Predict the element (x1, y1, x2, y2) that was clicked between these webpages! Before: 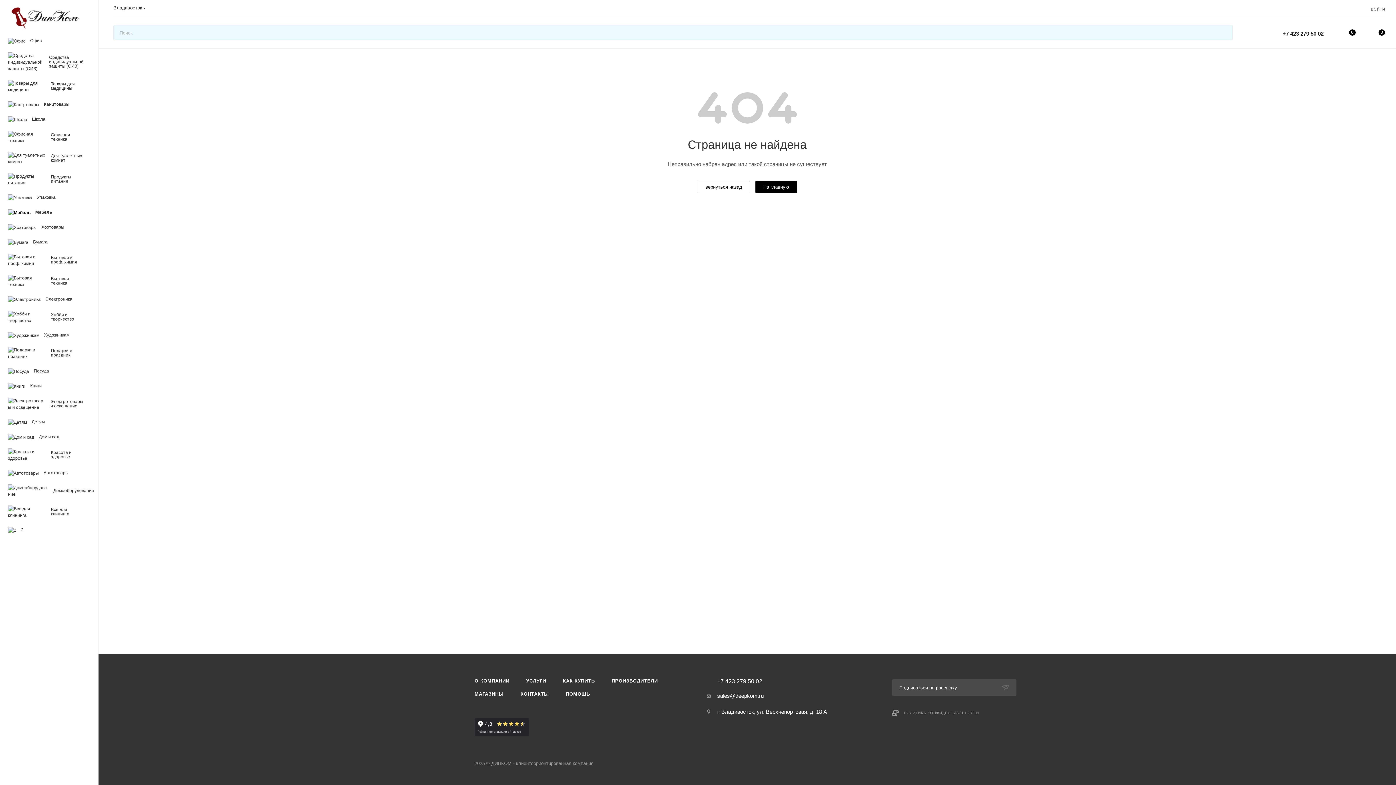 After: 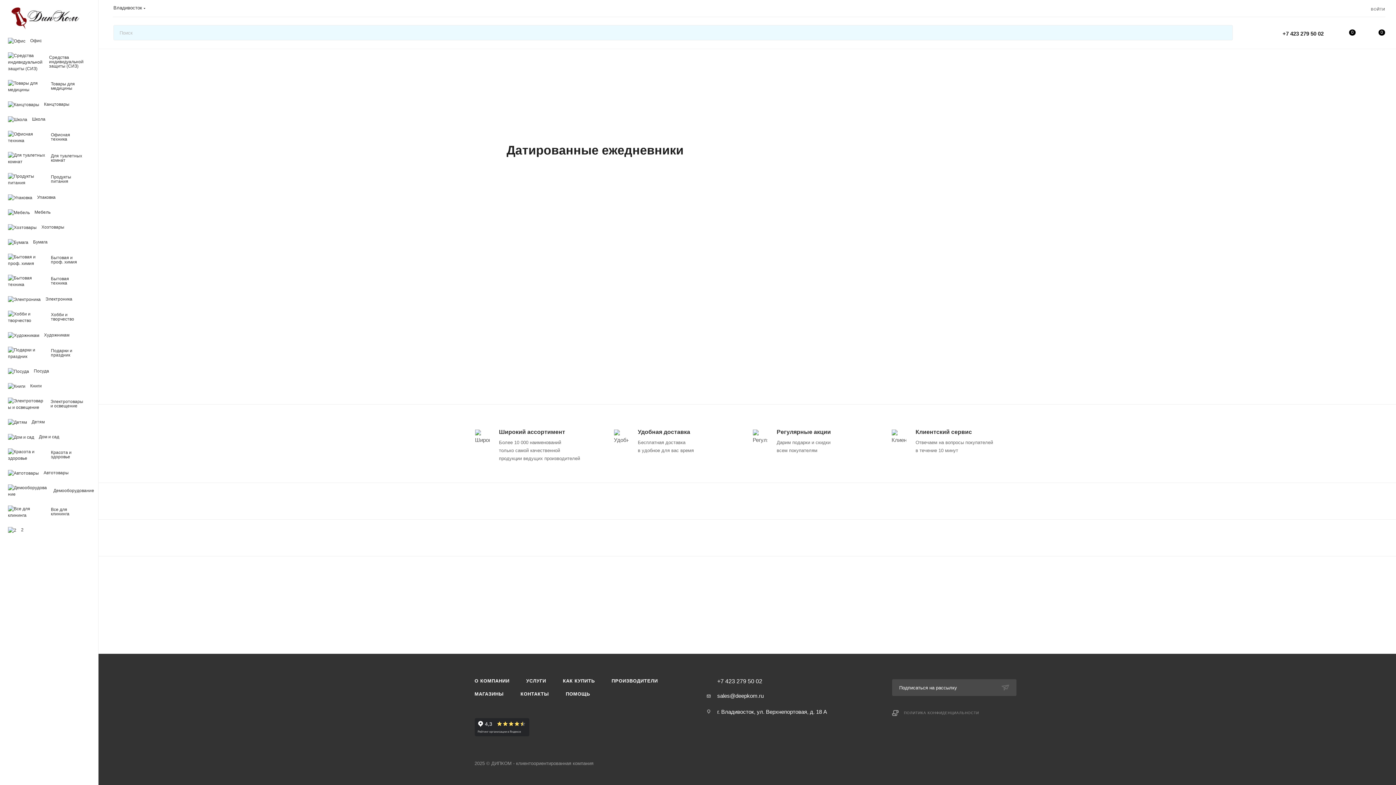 Action: bbox: (10, 3, 80, 33)